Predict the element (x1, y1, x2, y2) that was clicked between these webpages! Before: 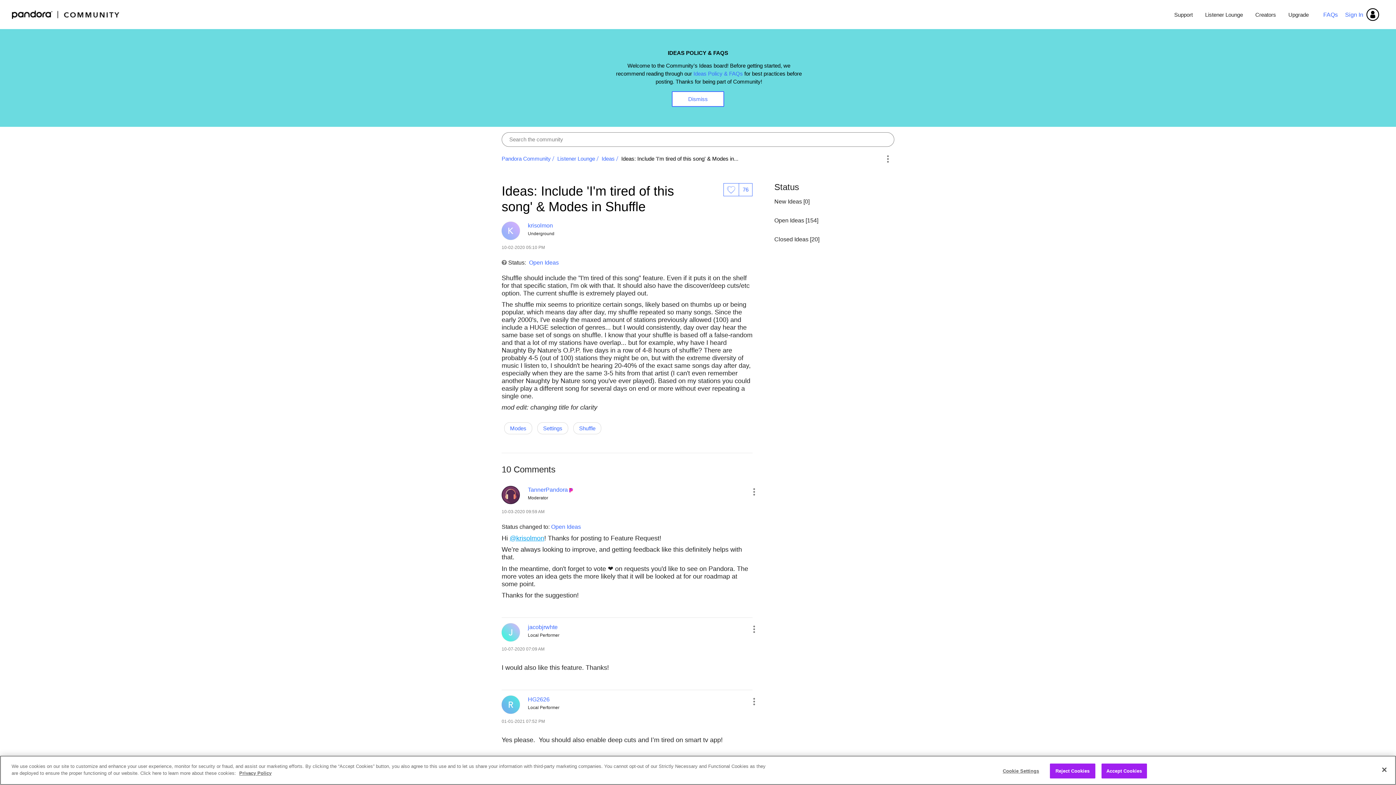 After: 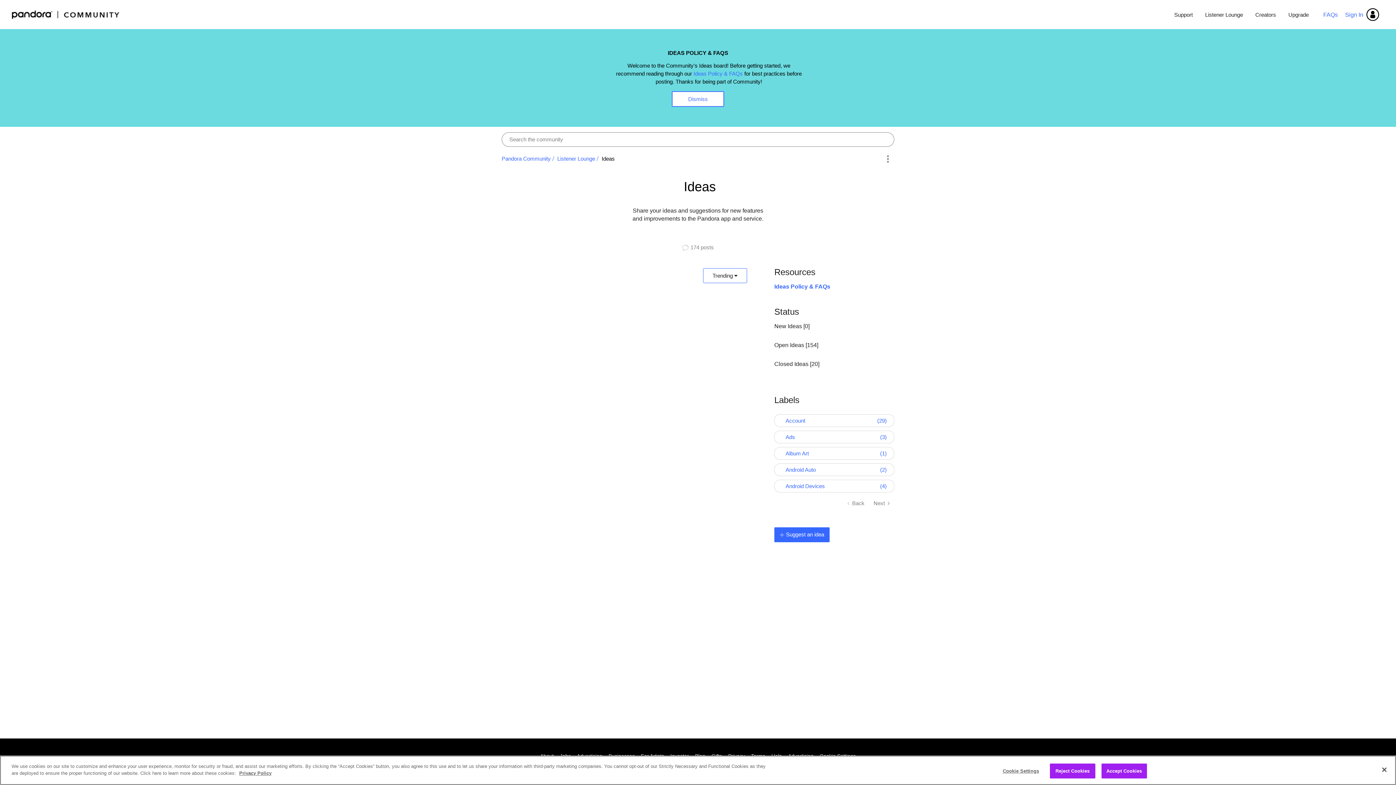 Action: bbox: (774, 198, 803, 204) label: New Ideas 